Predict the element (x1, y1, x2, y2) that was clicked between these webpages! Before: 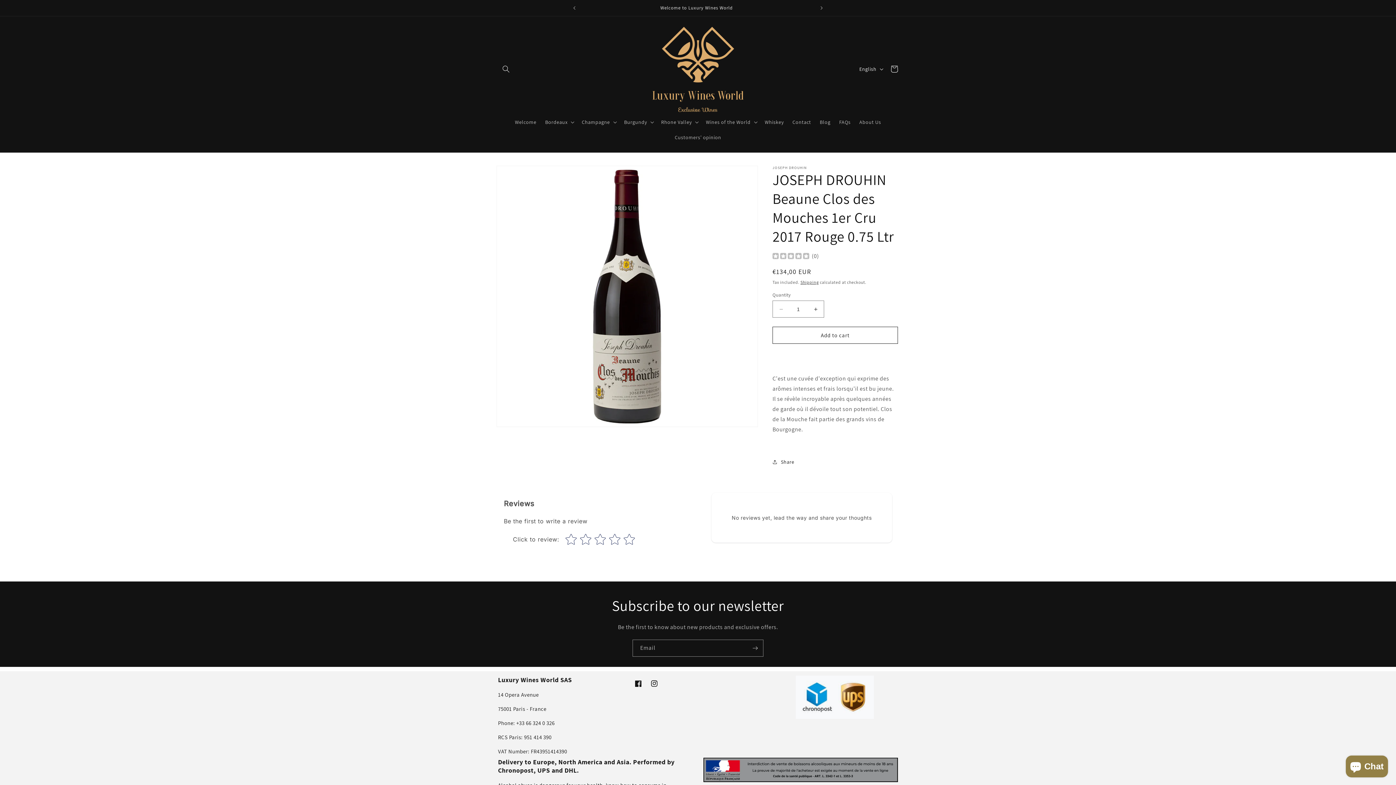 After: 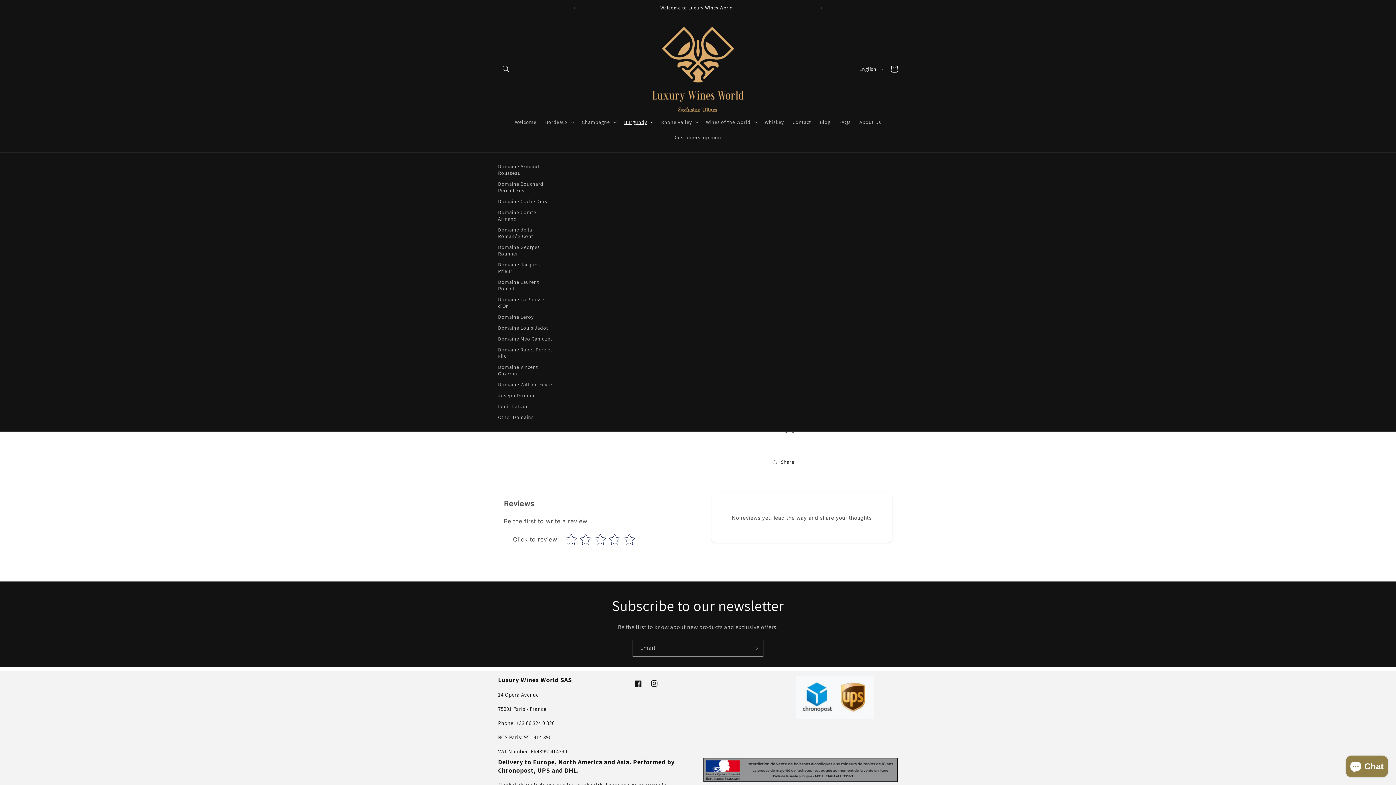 Action: bbox: (619, 114, 656, 129) label: Burgundy